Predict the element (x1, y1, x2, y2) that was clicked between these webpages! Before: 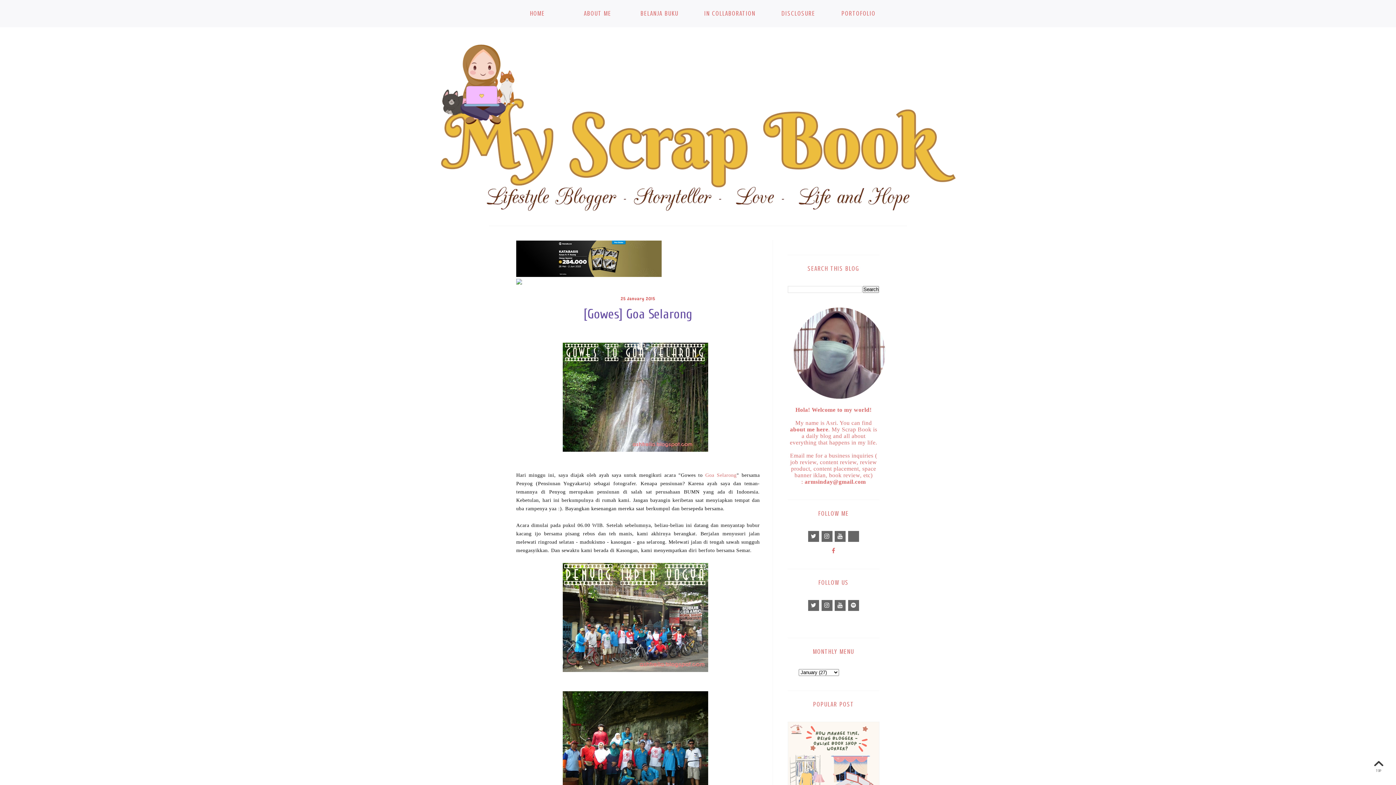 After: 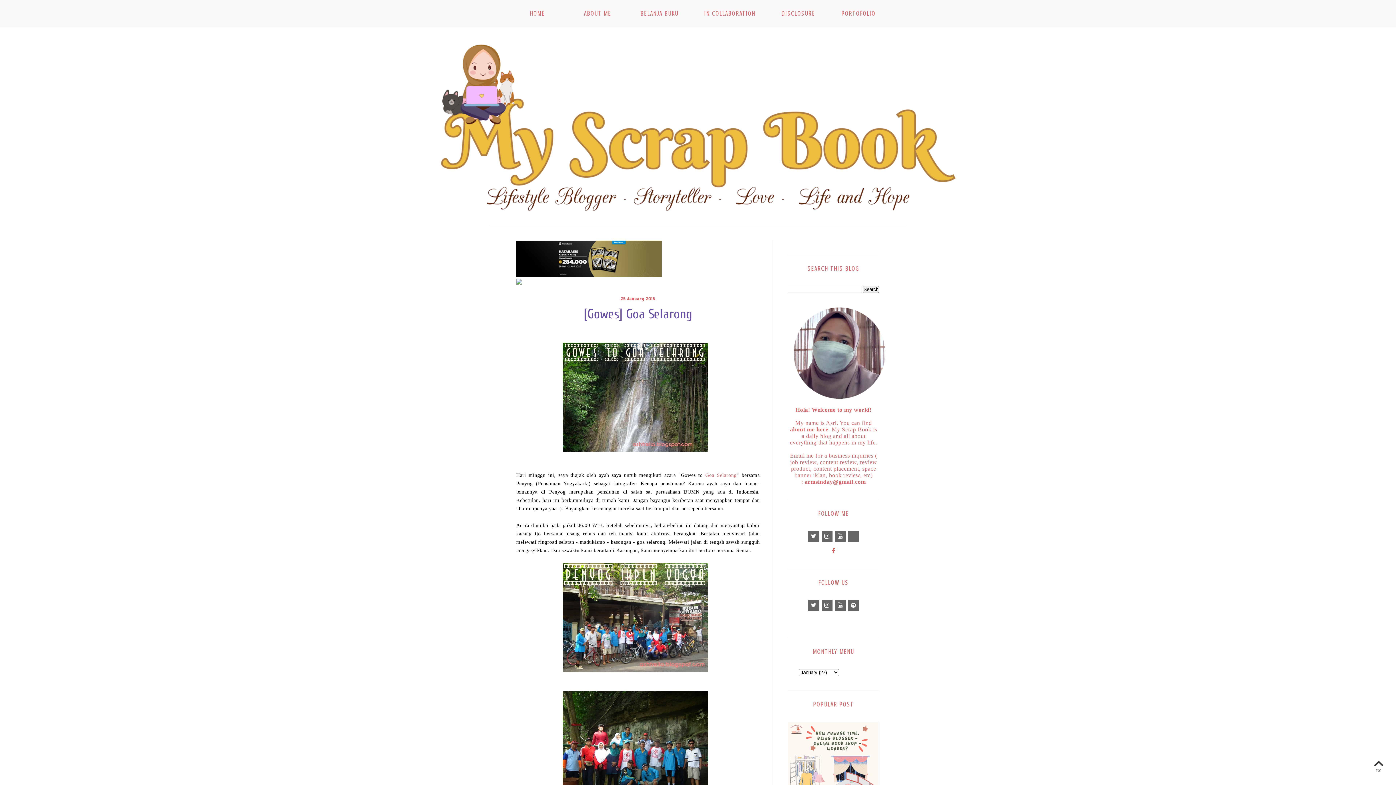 Action: bbox: (848, 600, 859, 611)